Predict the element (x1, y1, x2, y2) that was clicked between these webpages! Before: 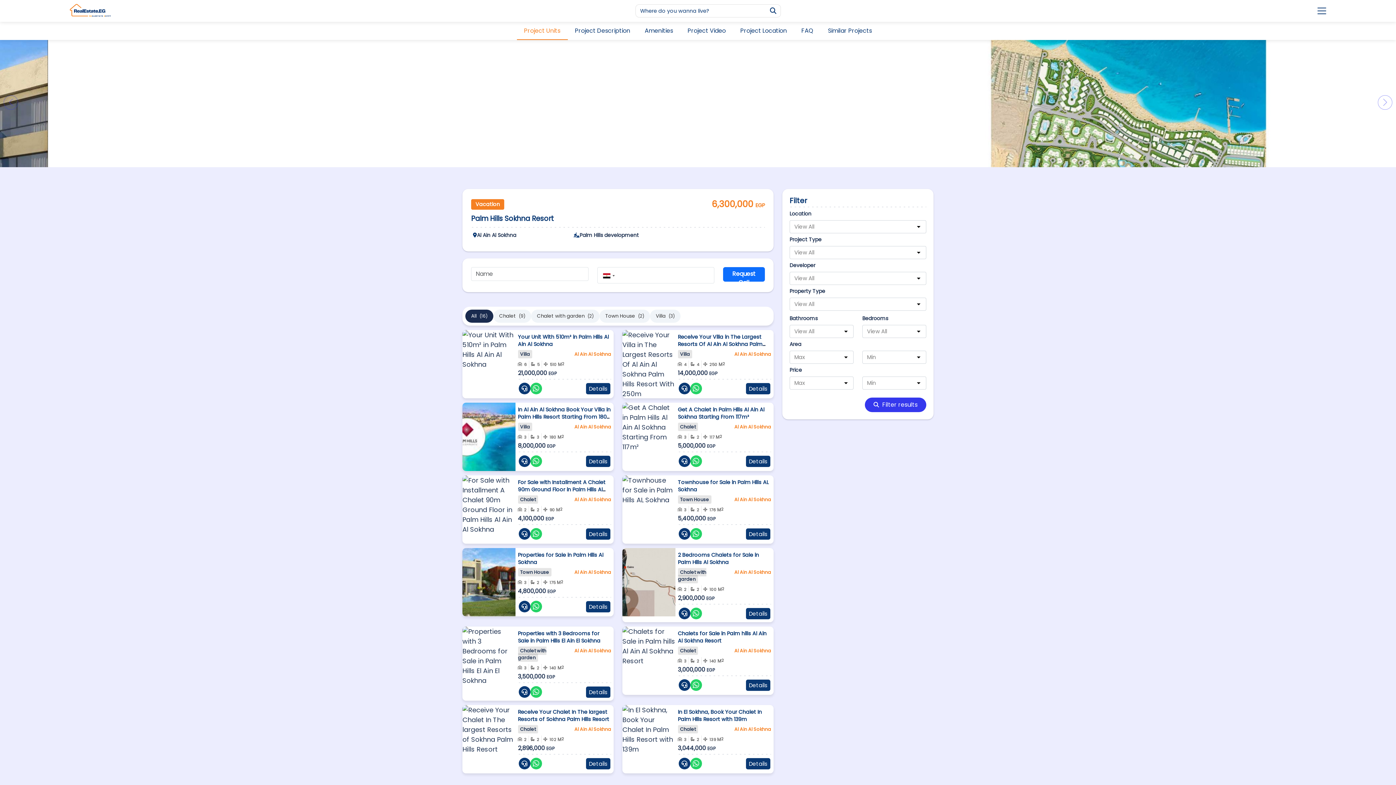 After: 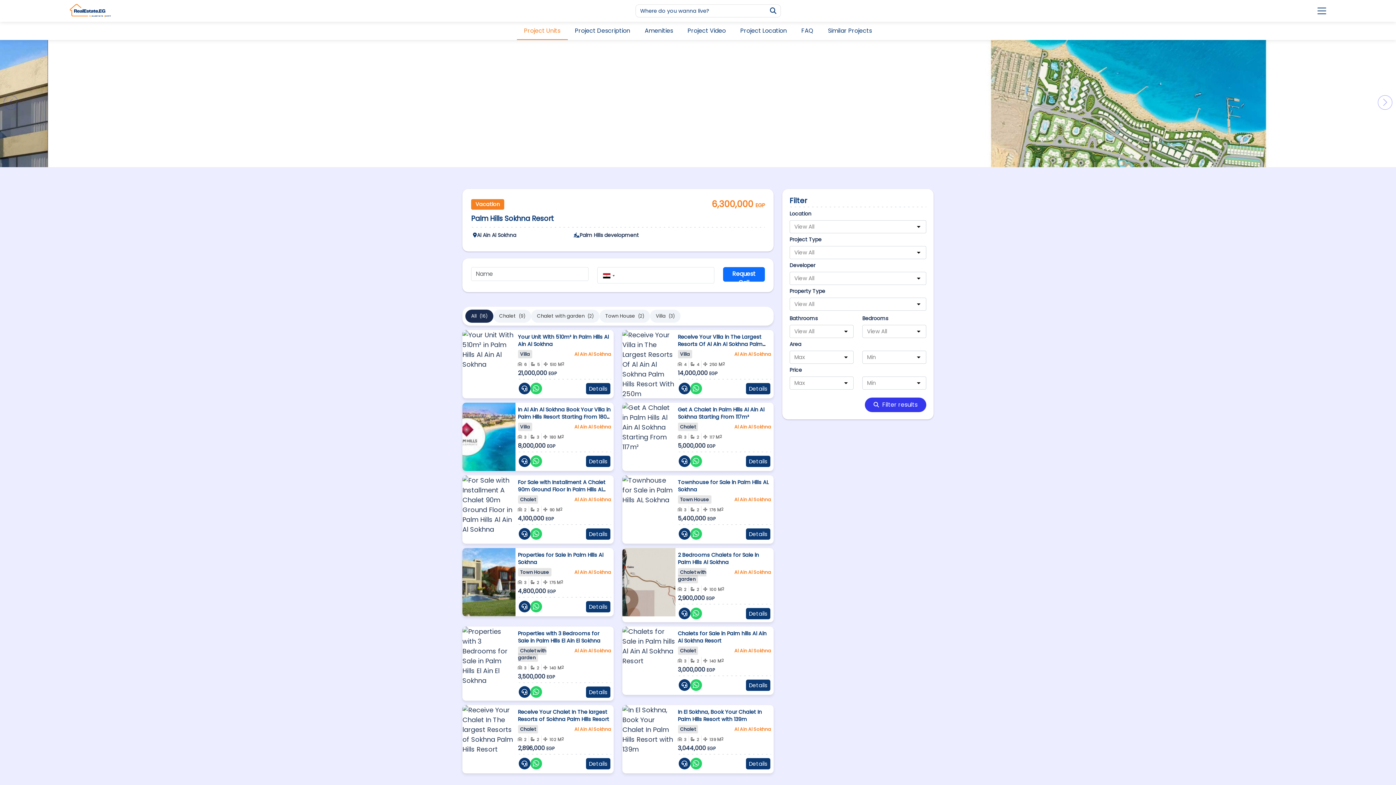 Action: label: whatsapp bbox: (530, 686, 542, 698)